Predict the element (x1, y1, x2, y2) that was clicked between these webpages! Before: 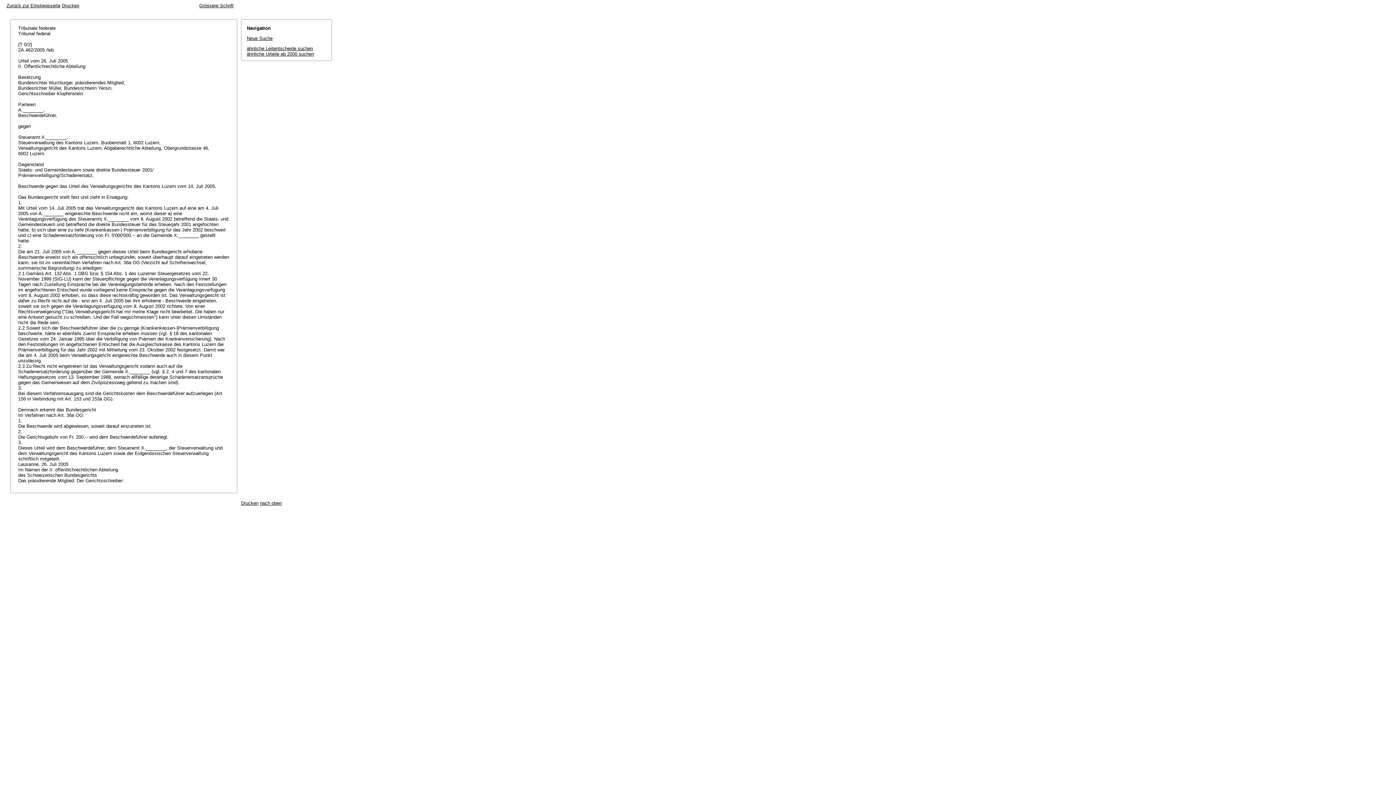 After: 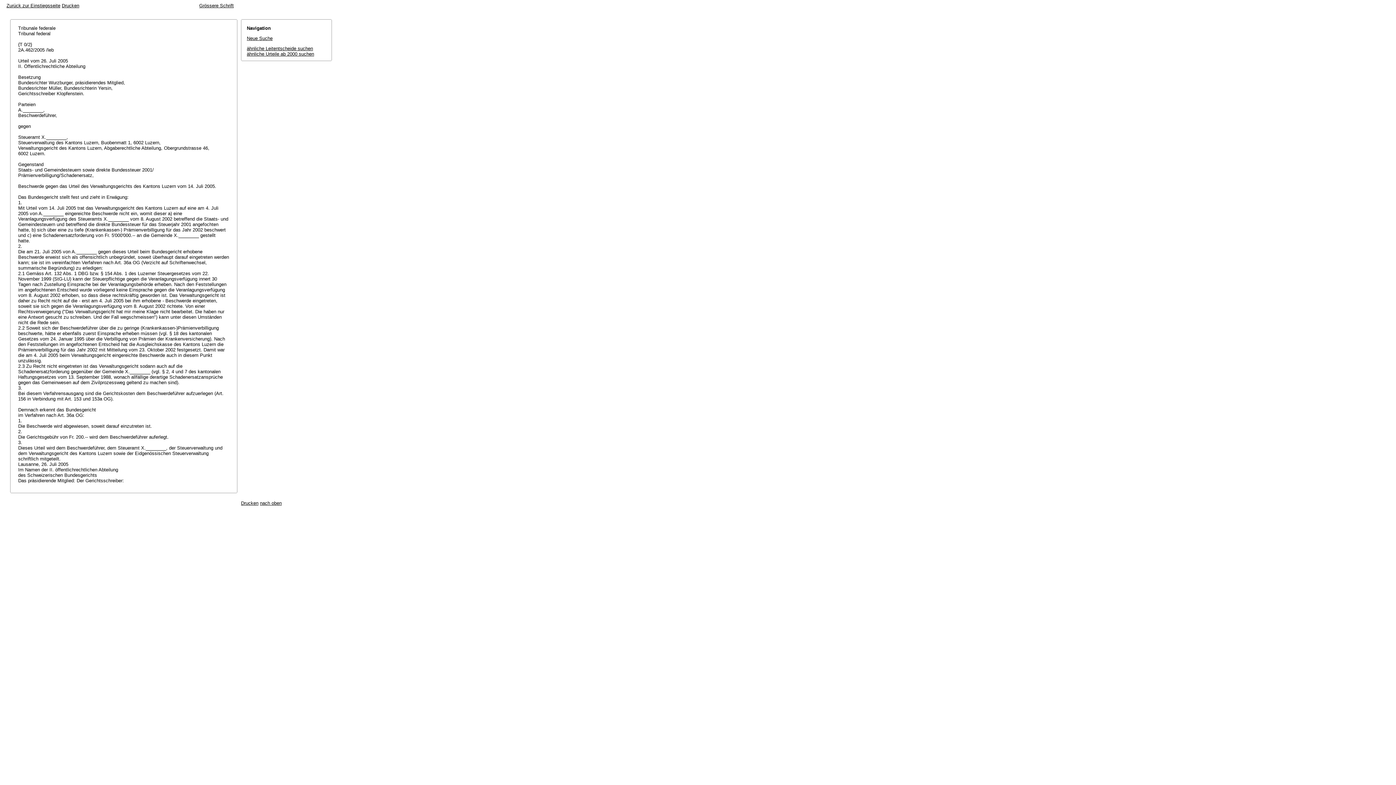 Action: bbox: (260, 500, 281, 506) label: nach oben